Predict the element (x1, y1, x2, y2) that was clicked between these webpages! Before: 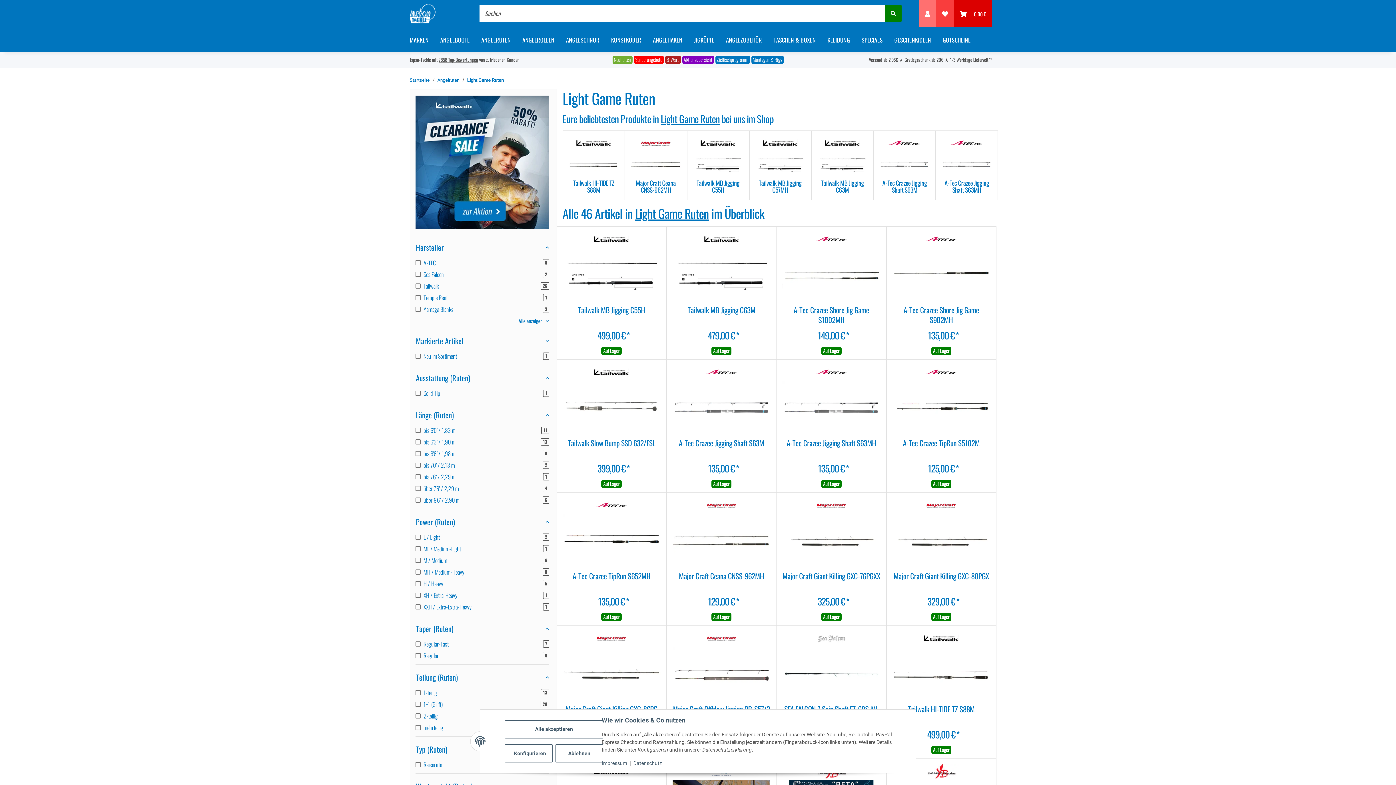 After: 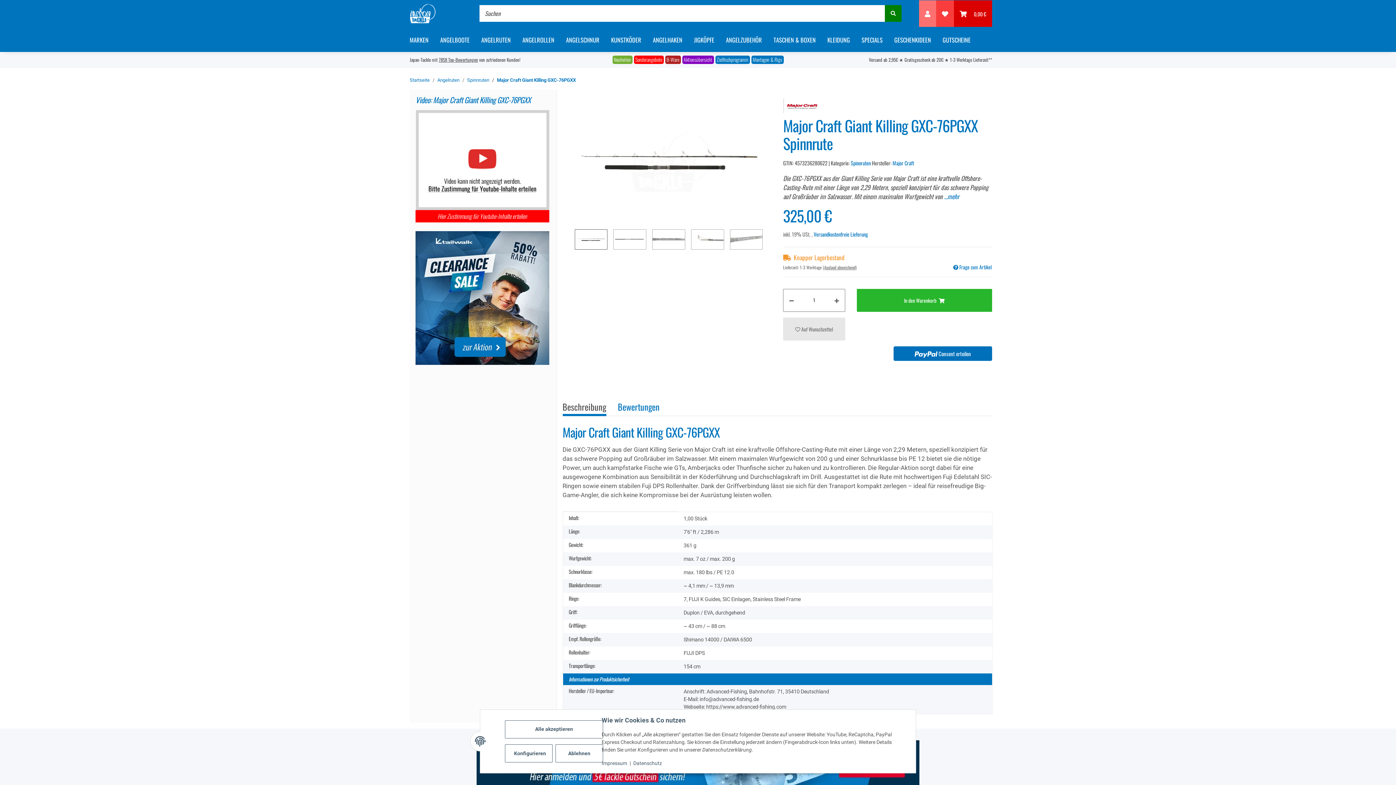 Action: bbox: (782, 493, 880, 571)